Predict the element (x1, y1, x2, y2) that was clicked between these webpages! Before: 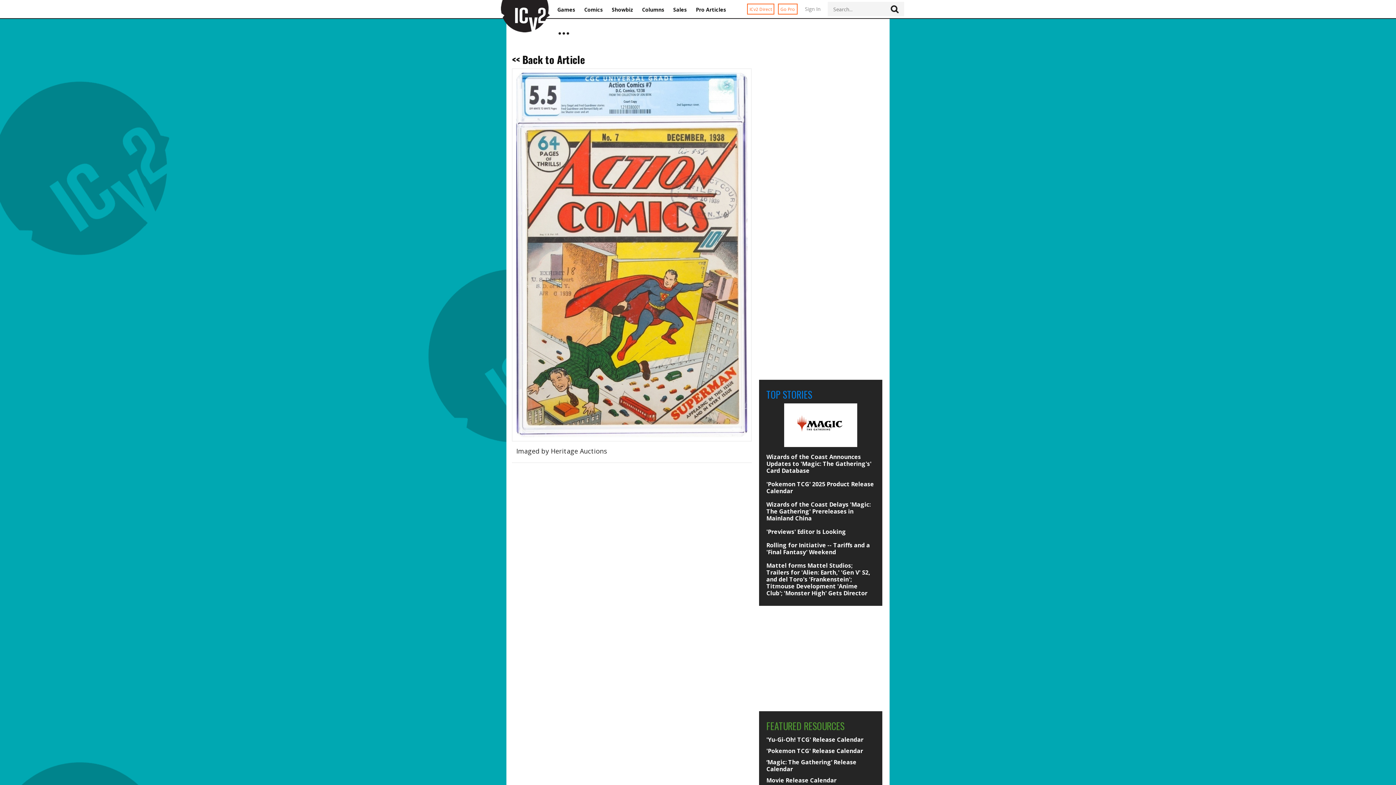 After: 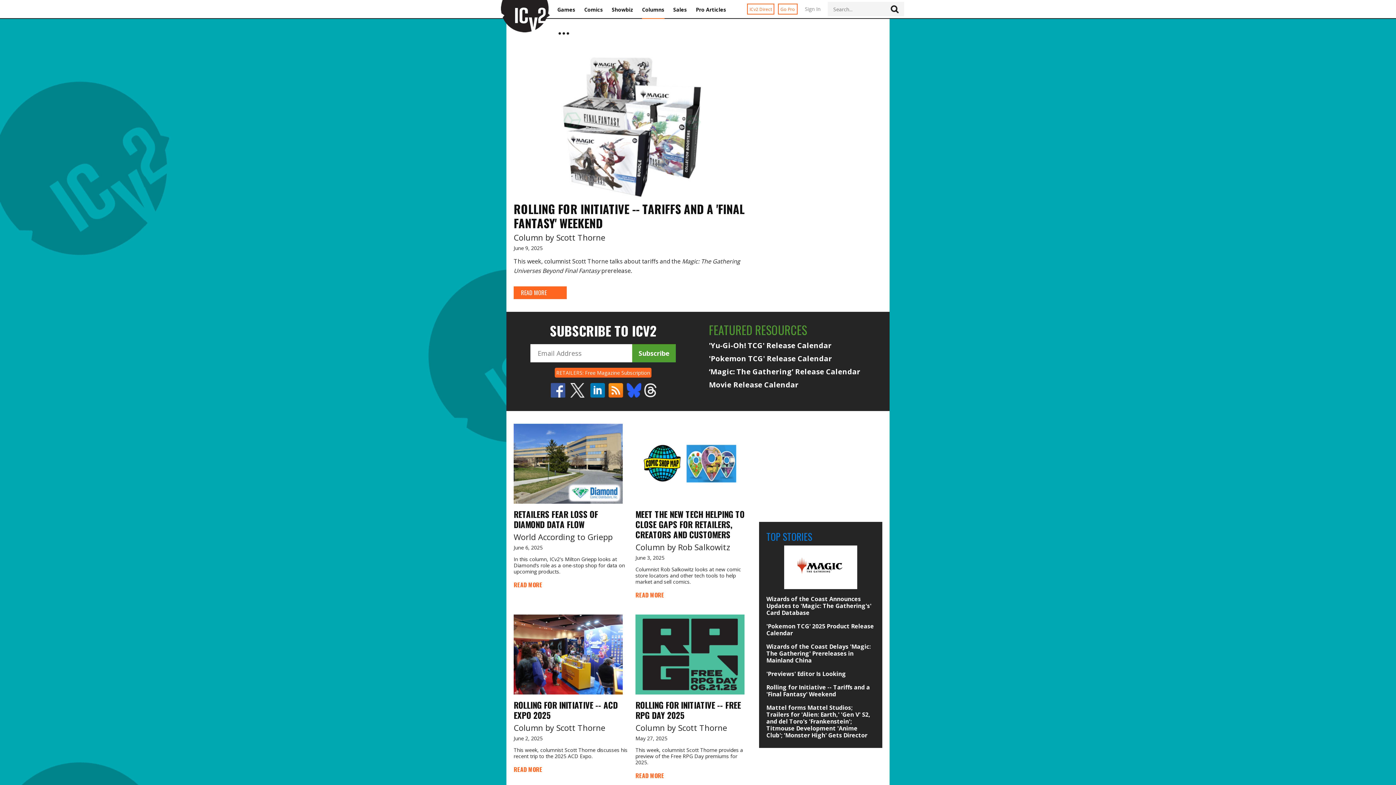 Action: bbox: (642, 6, 664, 13) label: Columns